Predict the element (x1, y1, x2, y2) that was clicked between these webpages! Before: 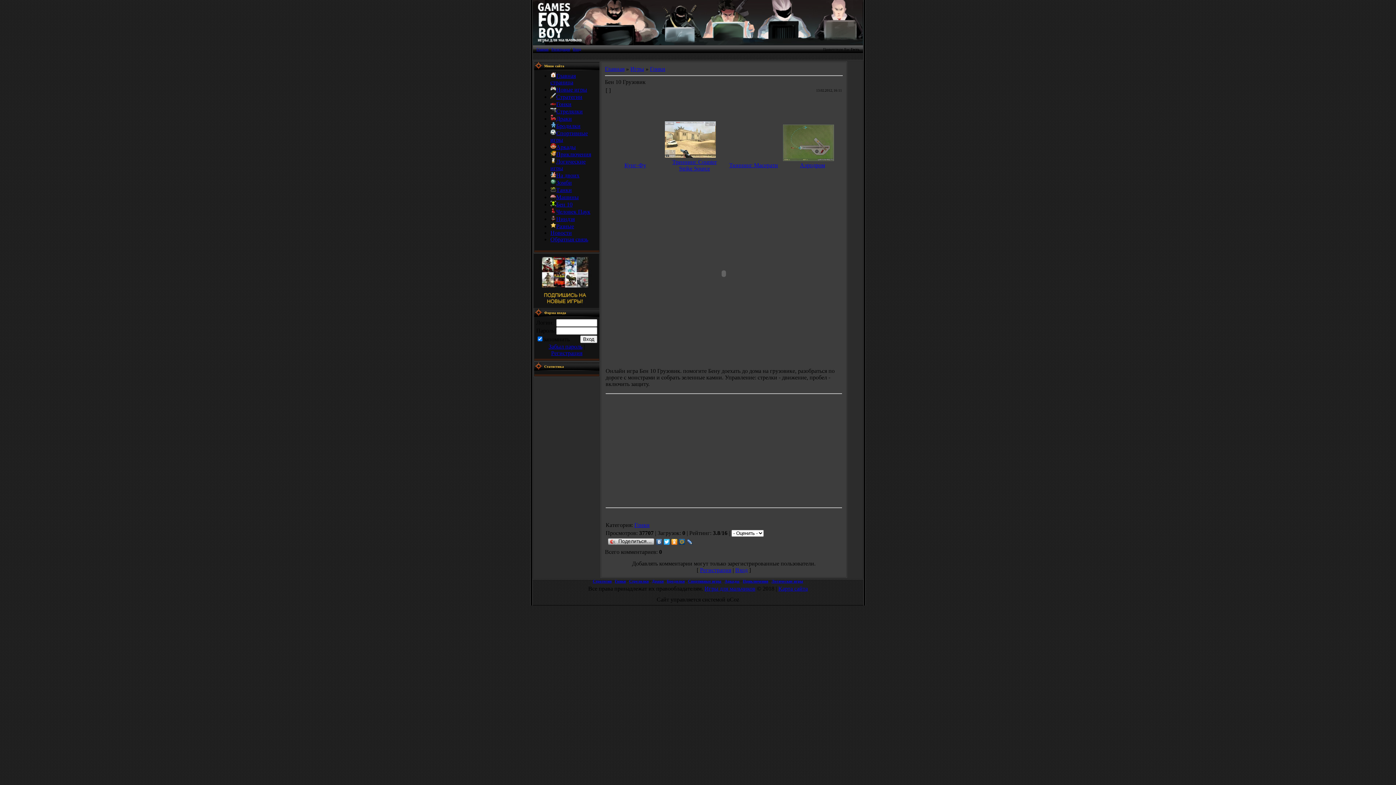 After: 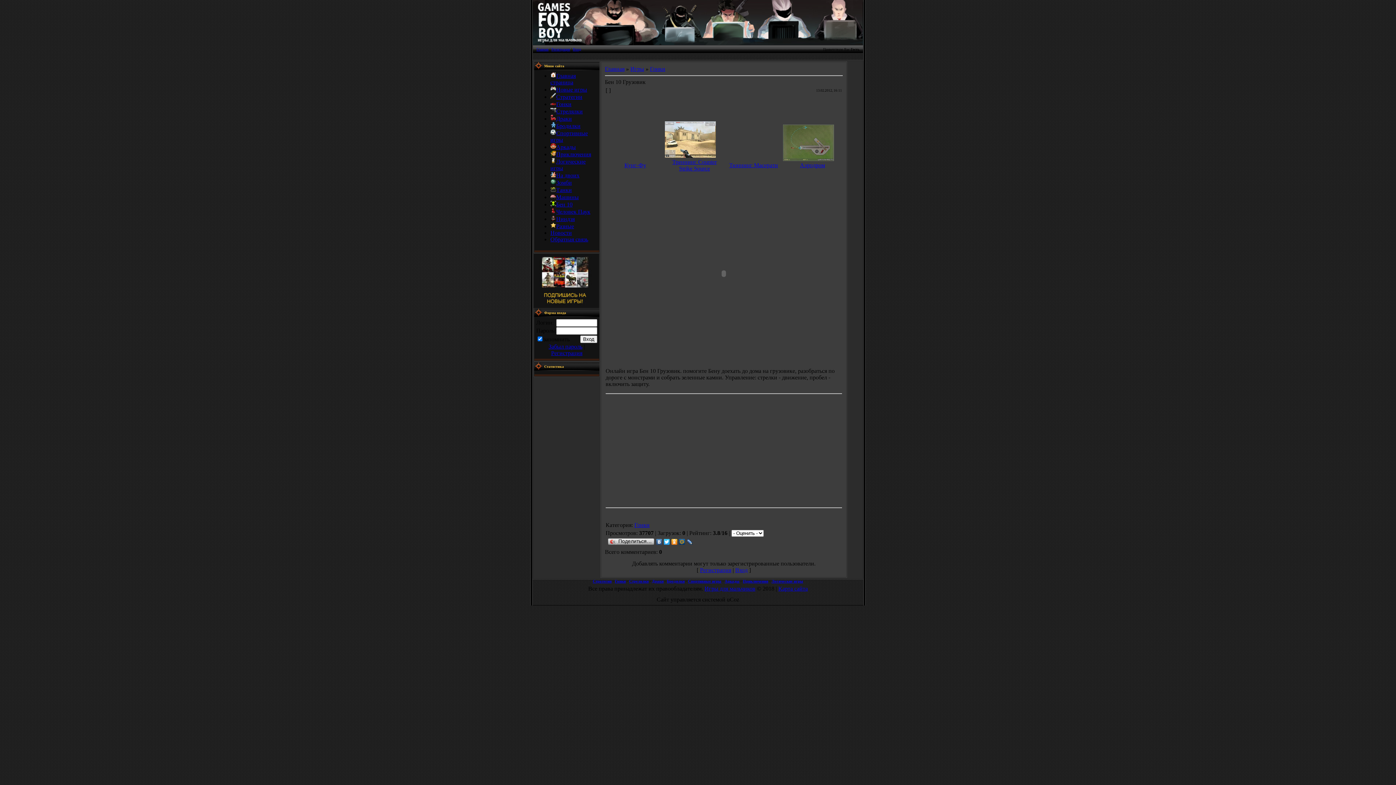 Action: label: Вход bbox: (735, 567, 747, 573)